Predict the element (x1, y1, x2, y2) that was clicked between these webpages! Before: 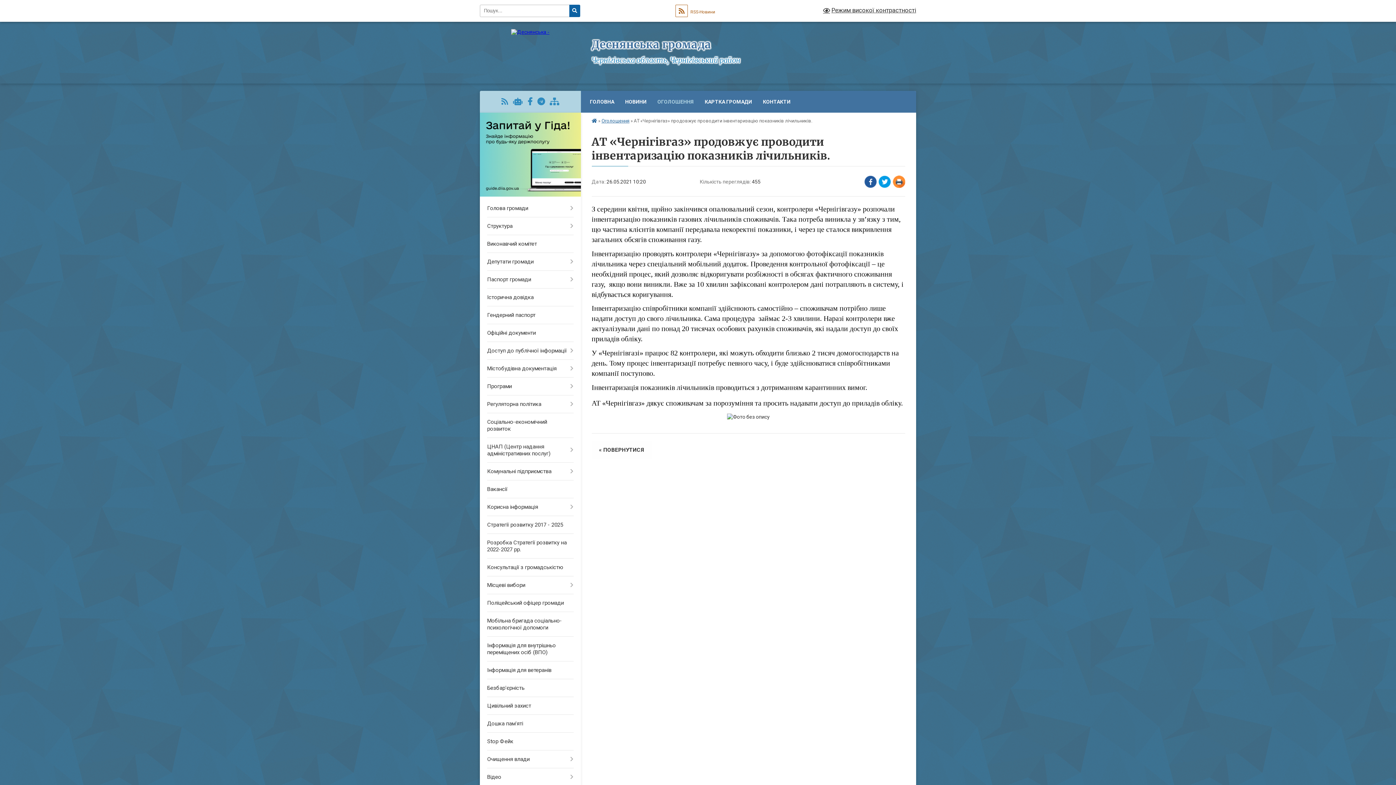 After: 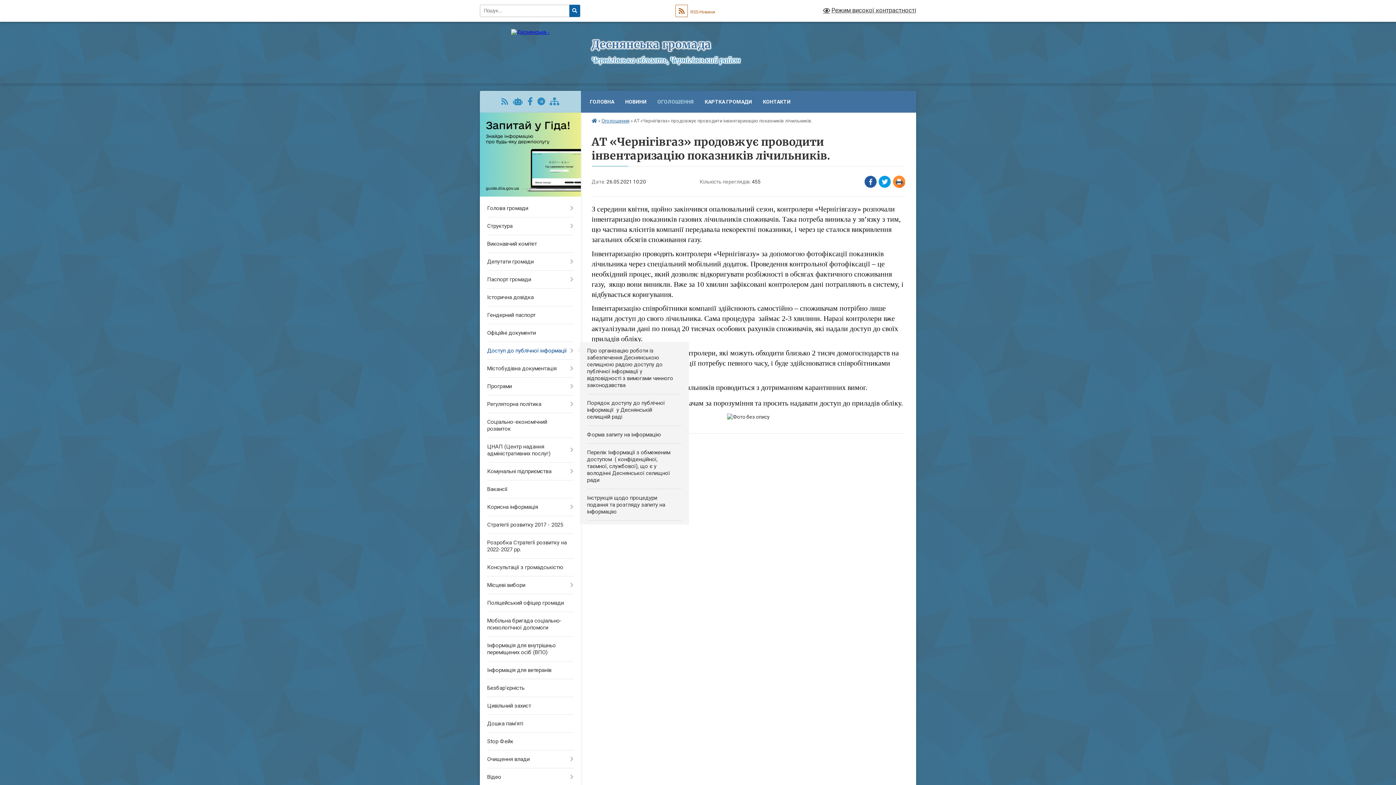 Action: bbox: (480, 342, 580, 360) label: Доступ до публічної інформації